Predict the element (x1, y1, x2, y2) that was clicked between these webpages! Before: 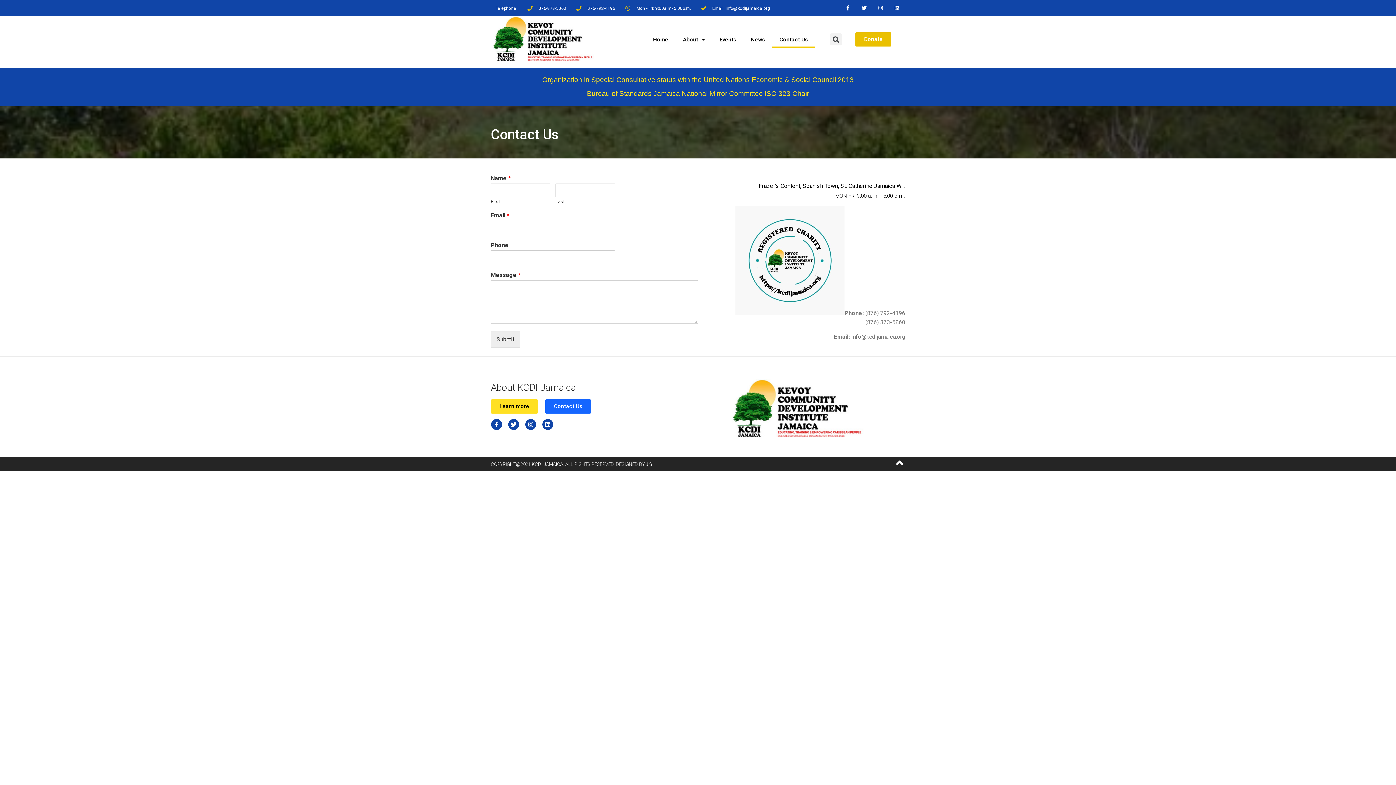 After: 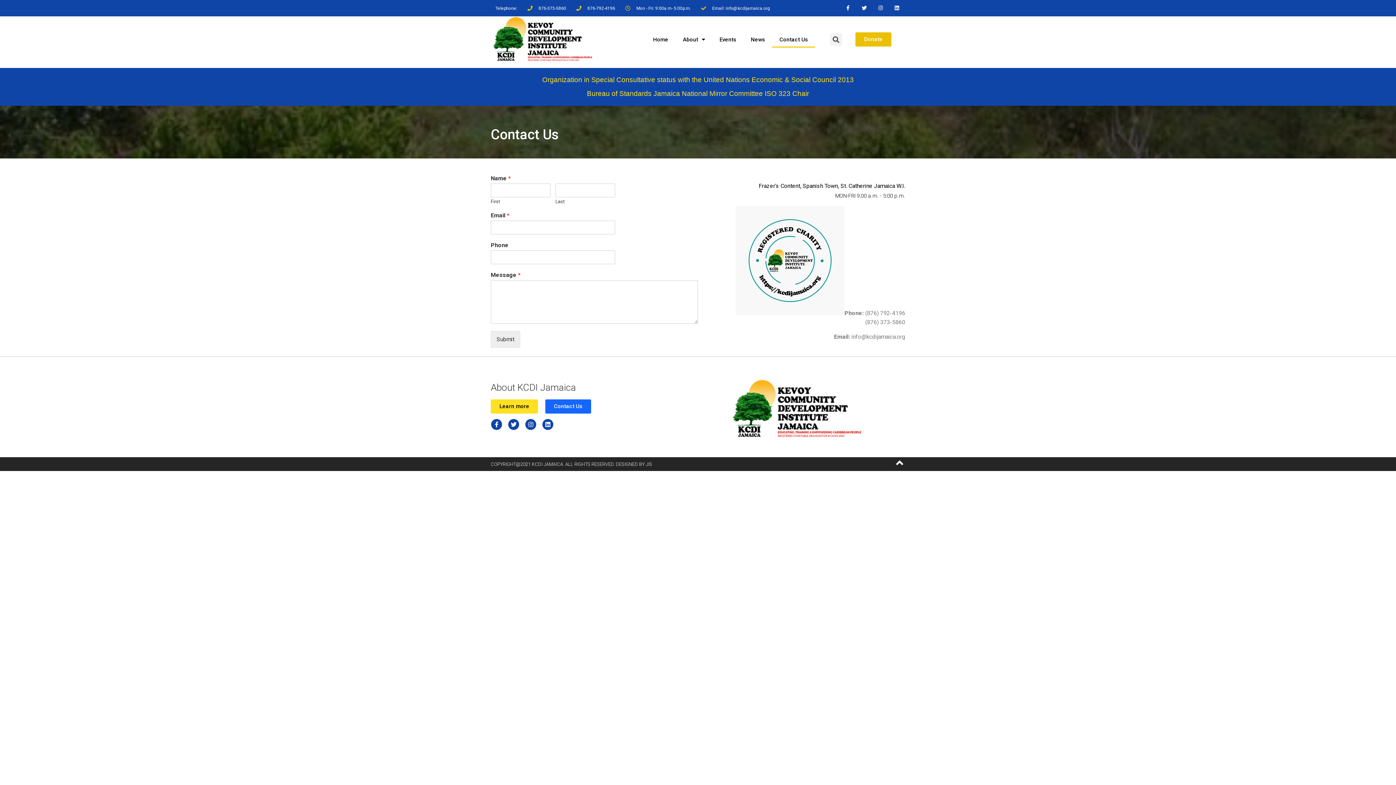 Action: bbox: (545, 399, 591, 413) label: Contact Us